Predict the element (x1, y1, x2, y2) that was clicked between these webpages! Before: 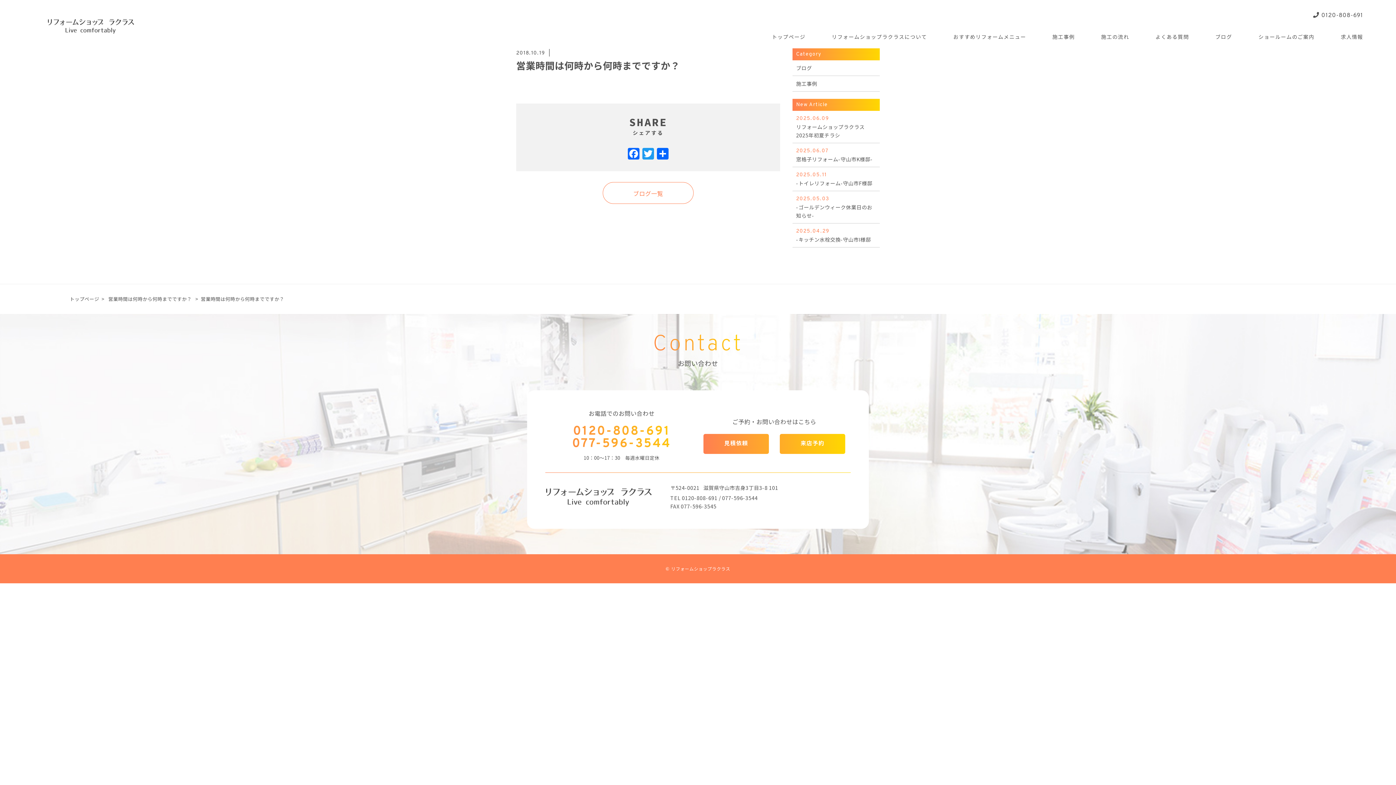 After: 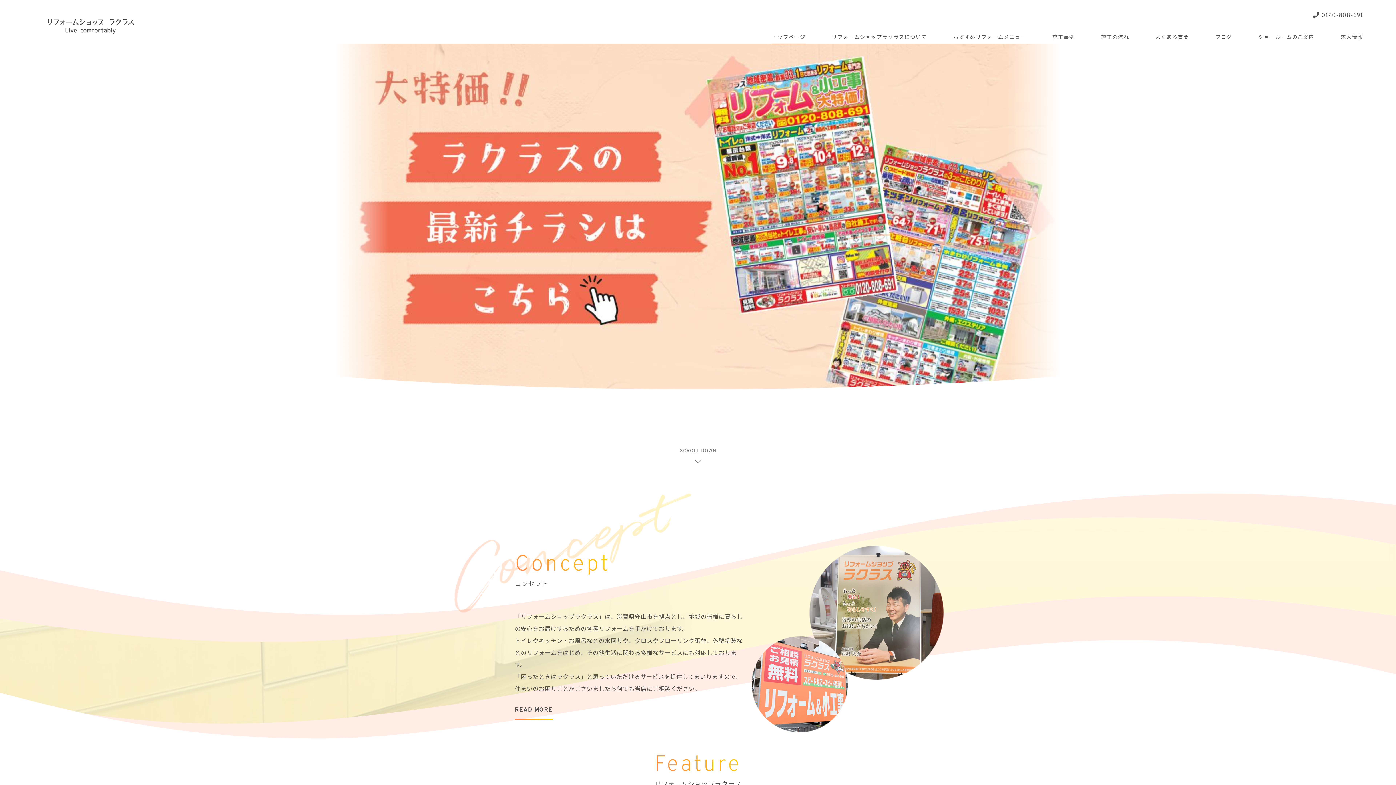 Action: label: トップページ bbox: (69, 295, 99, 302)